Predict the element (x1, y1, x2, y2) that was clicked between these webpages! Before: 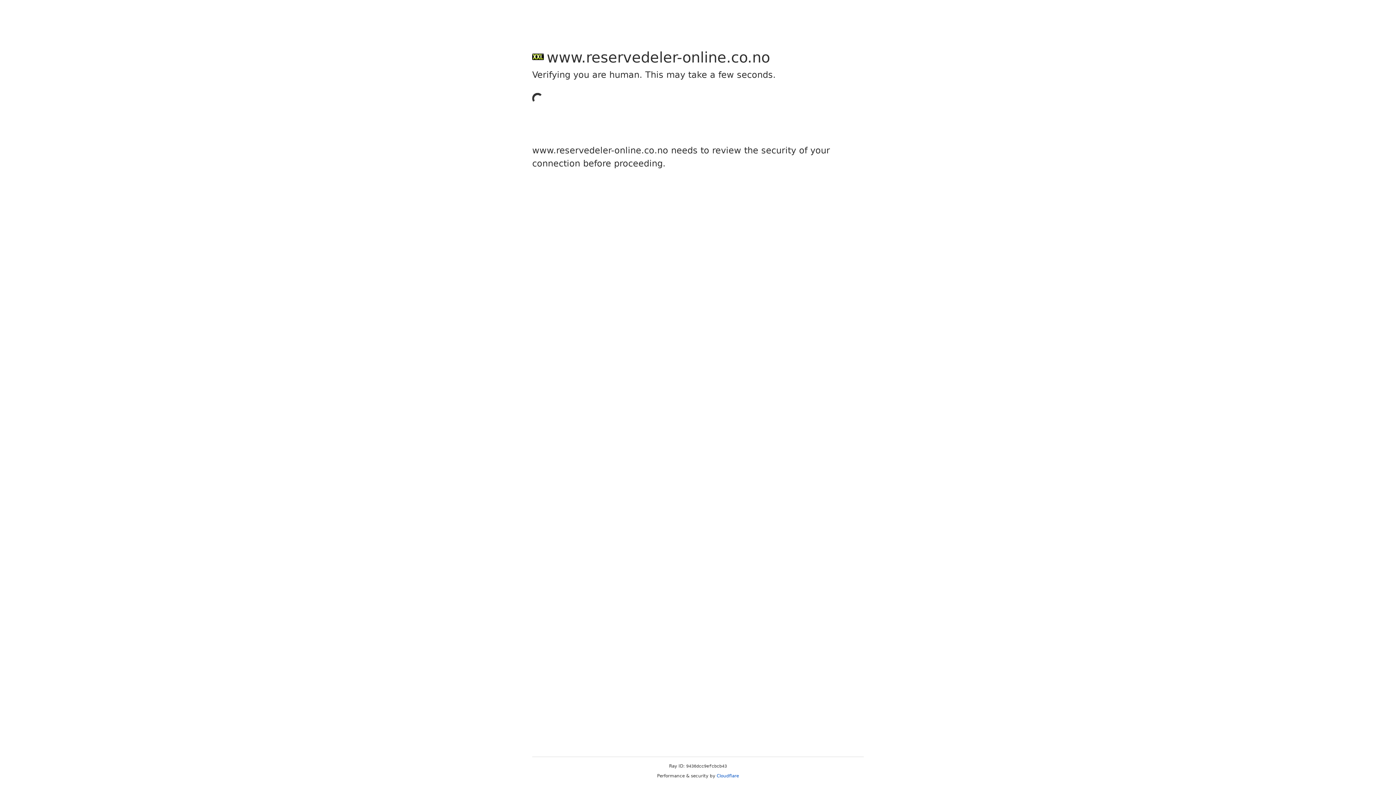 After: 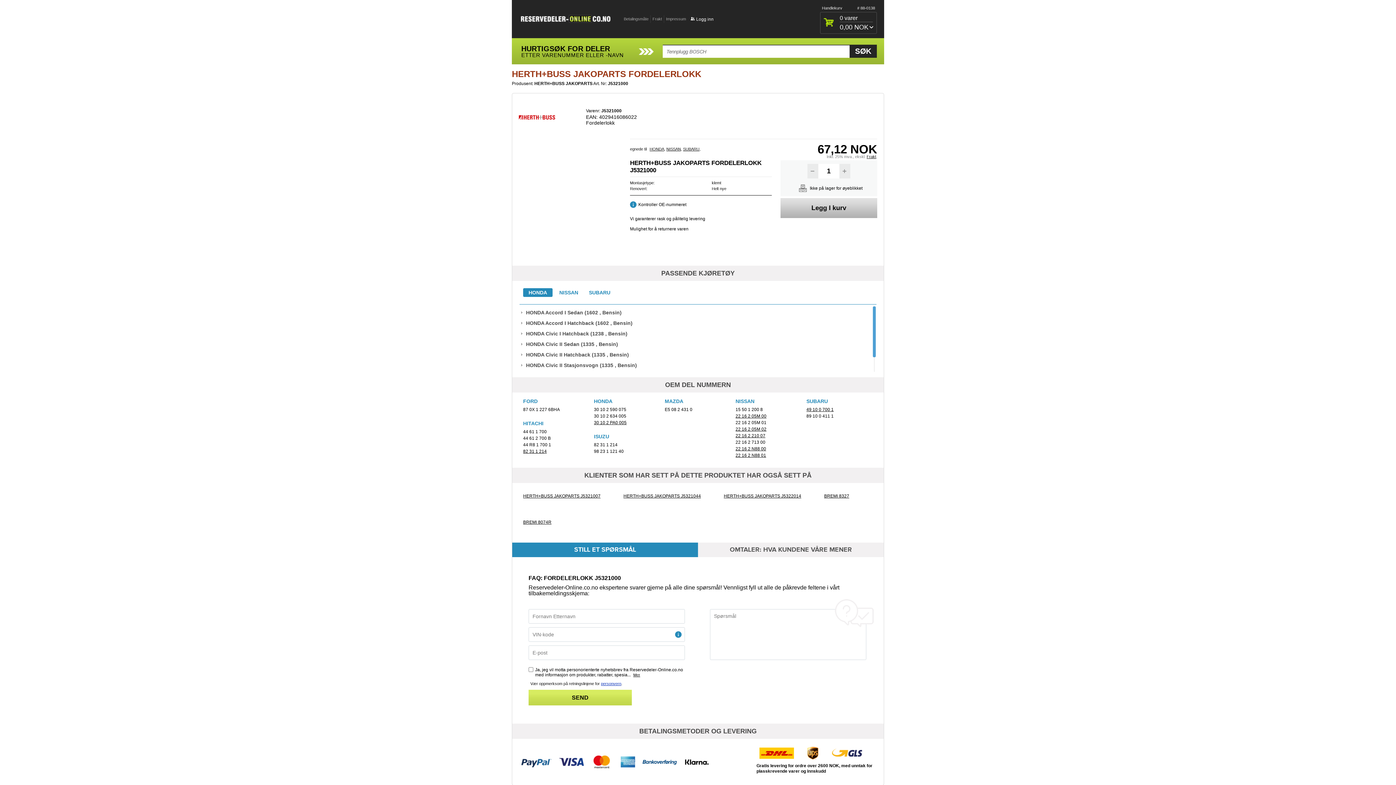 Action: label: Cloudflare bbox: (716, 773, 739, 778)